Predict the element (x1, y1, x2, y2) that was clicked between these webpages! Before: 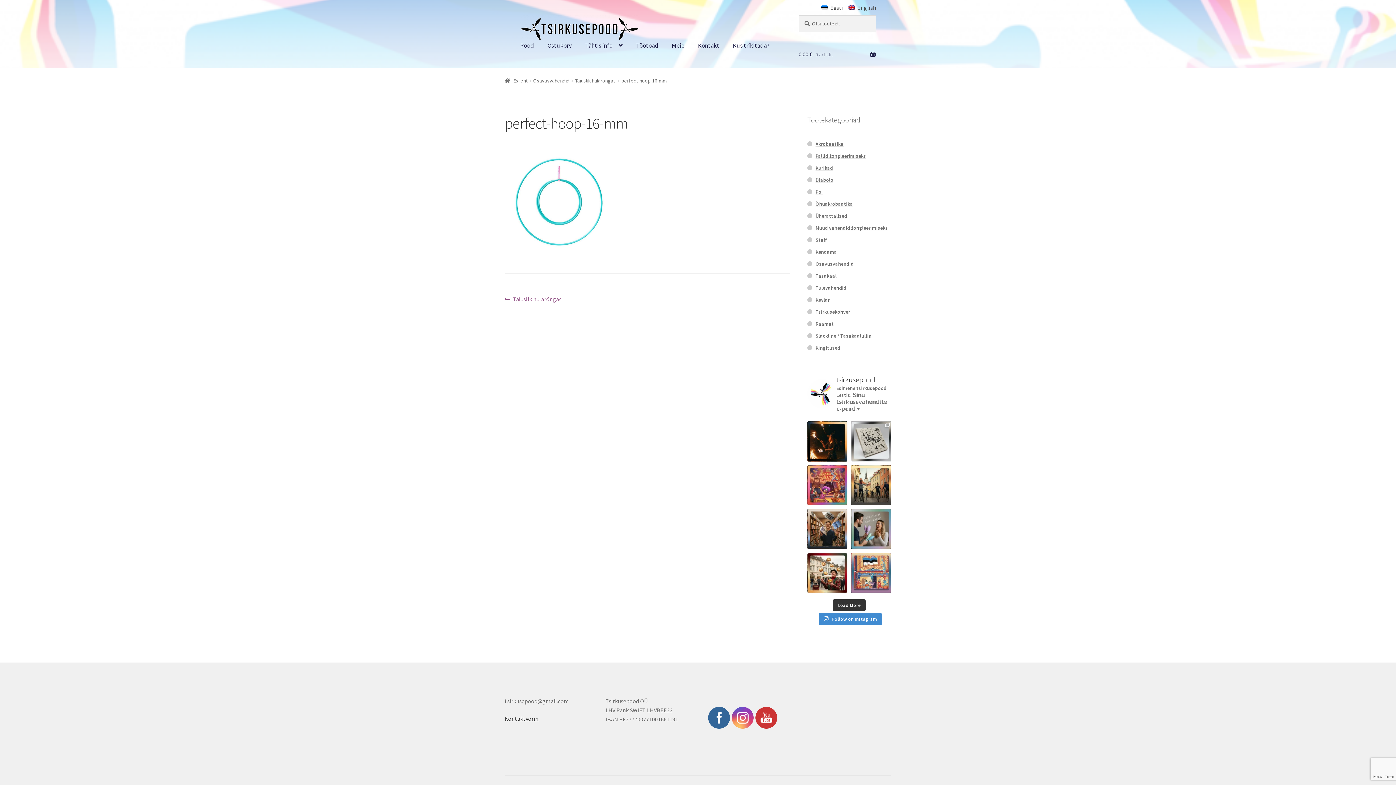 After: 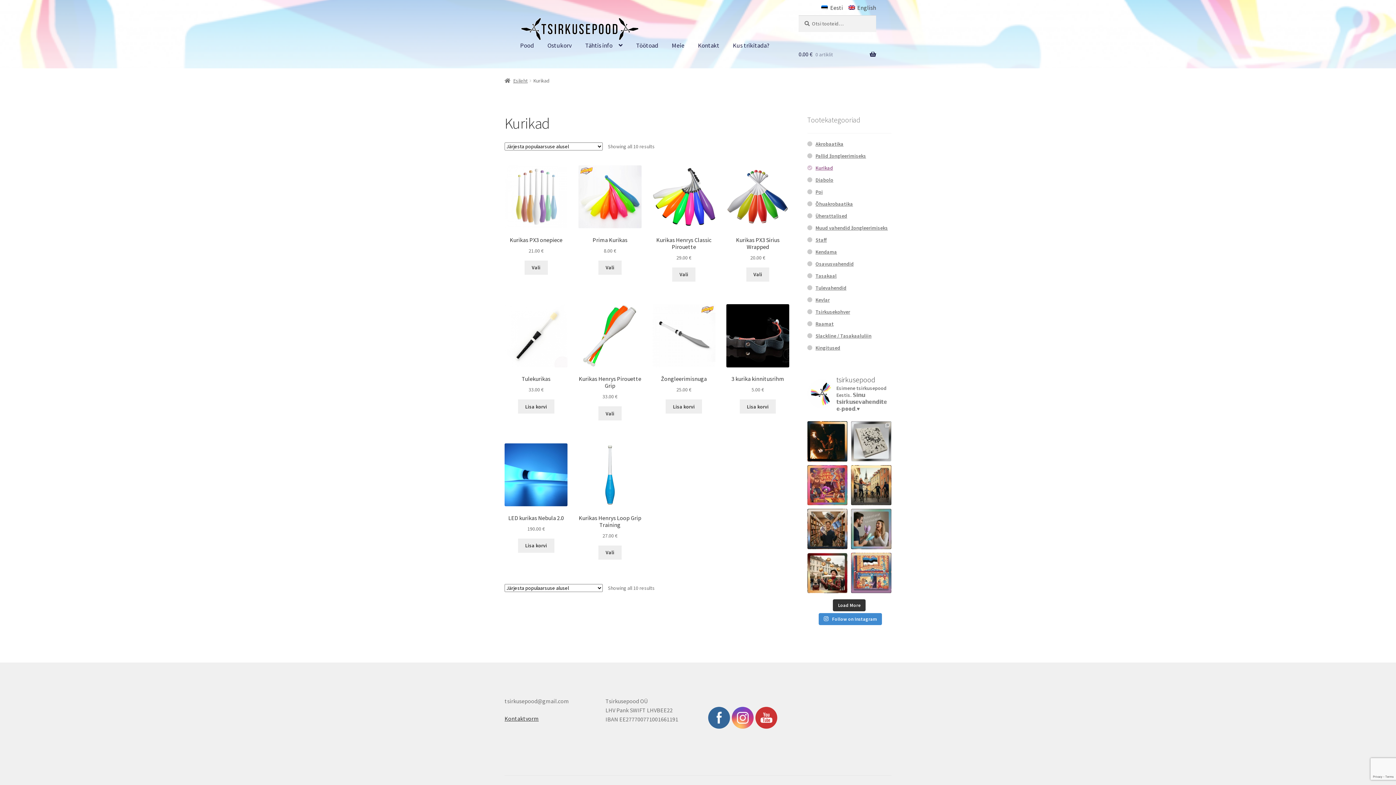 Action: label: Kurikad bbox: (815, 164, 833, 171)